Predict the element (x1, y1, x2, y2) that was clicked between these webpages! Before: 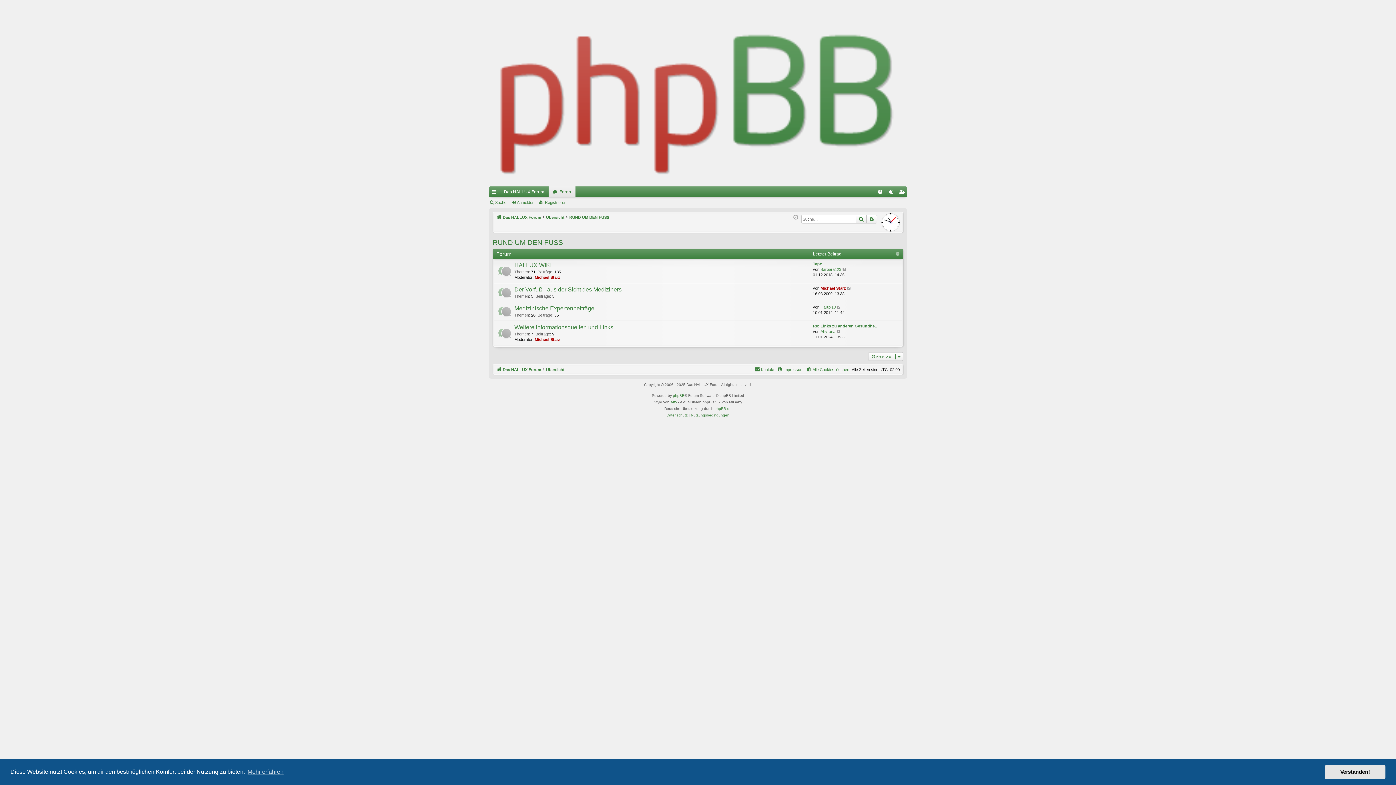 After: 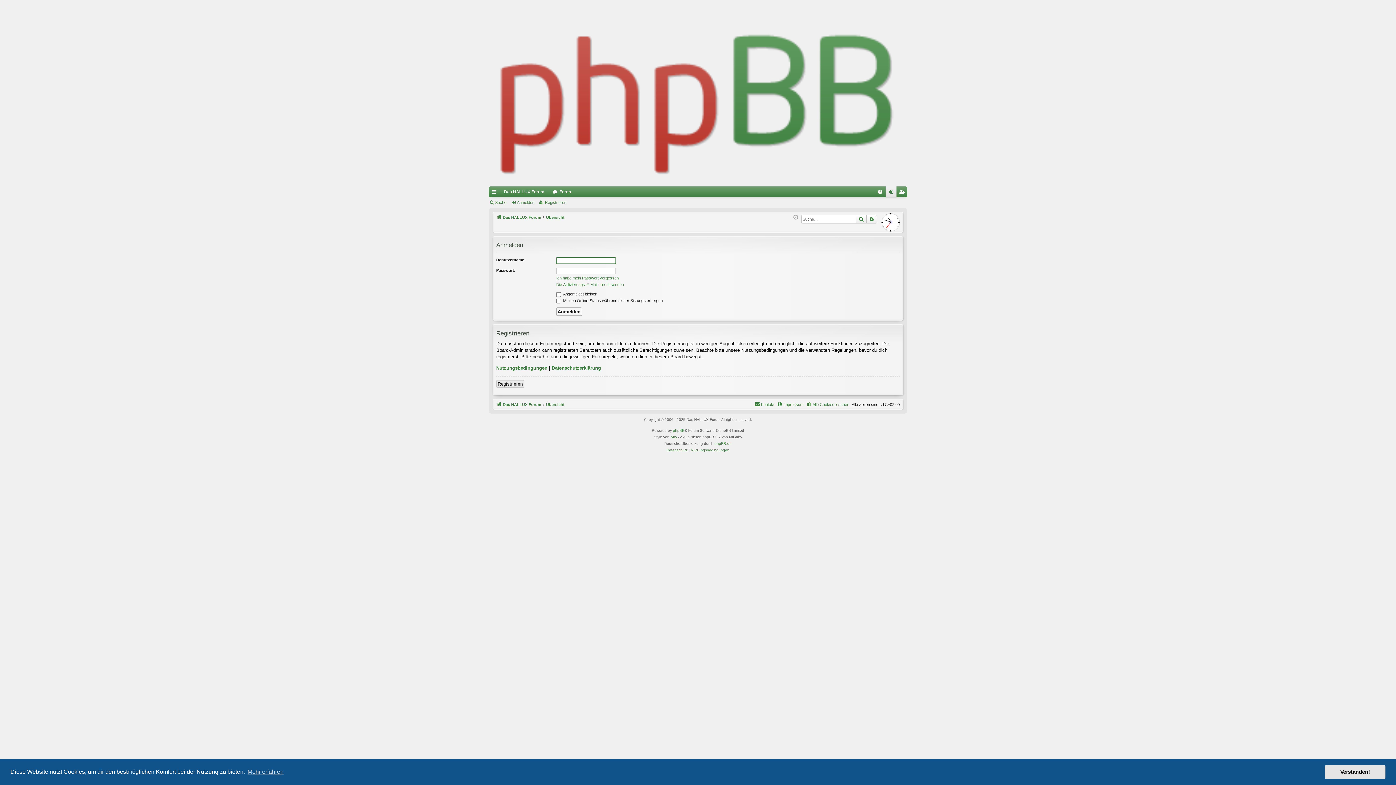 Action: label: Anmelden bbox: (885, 186, 896, 197)